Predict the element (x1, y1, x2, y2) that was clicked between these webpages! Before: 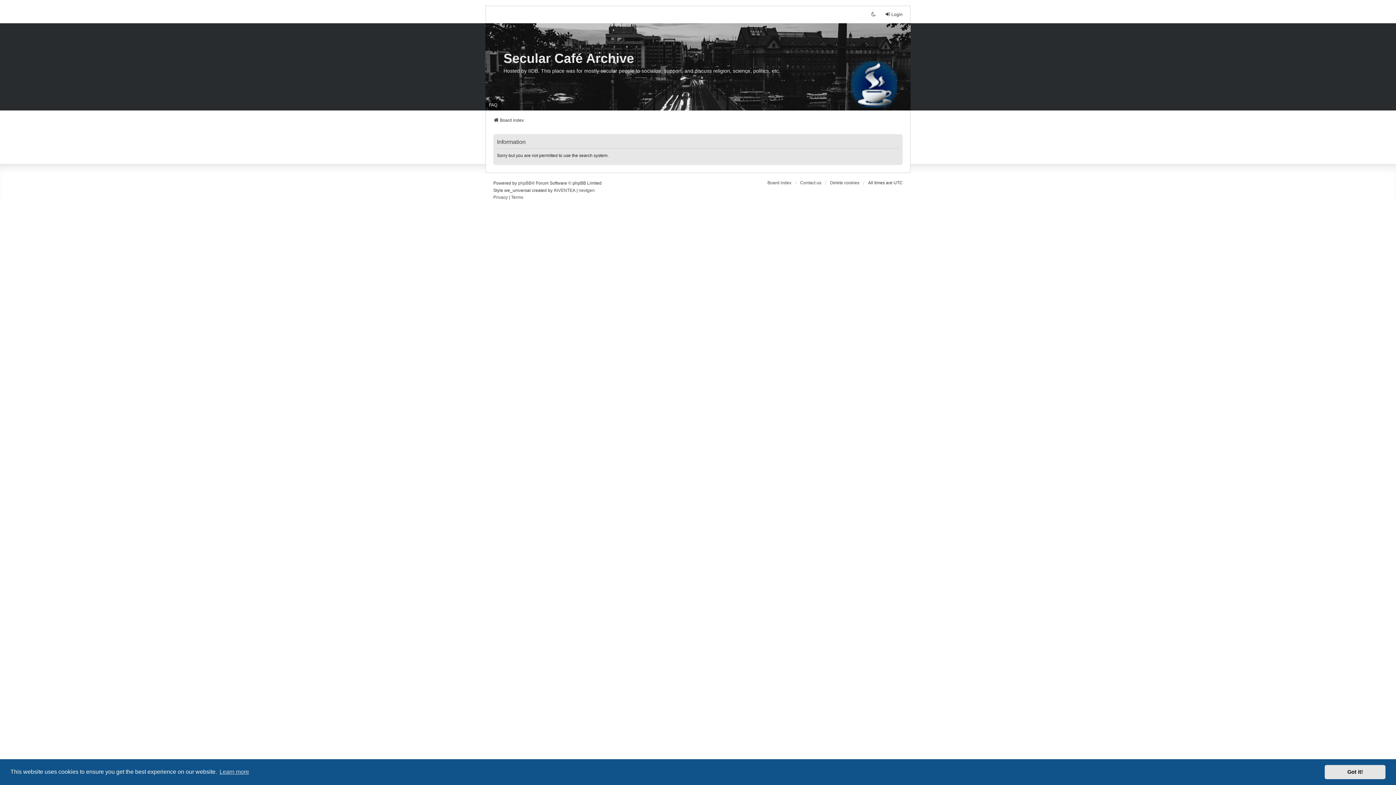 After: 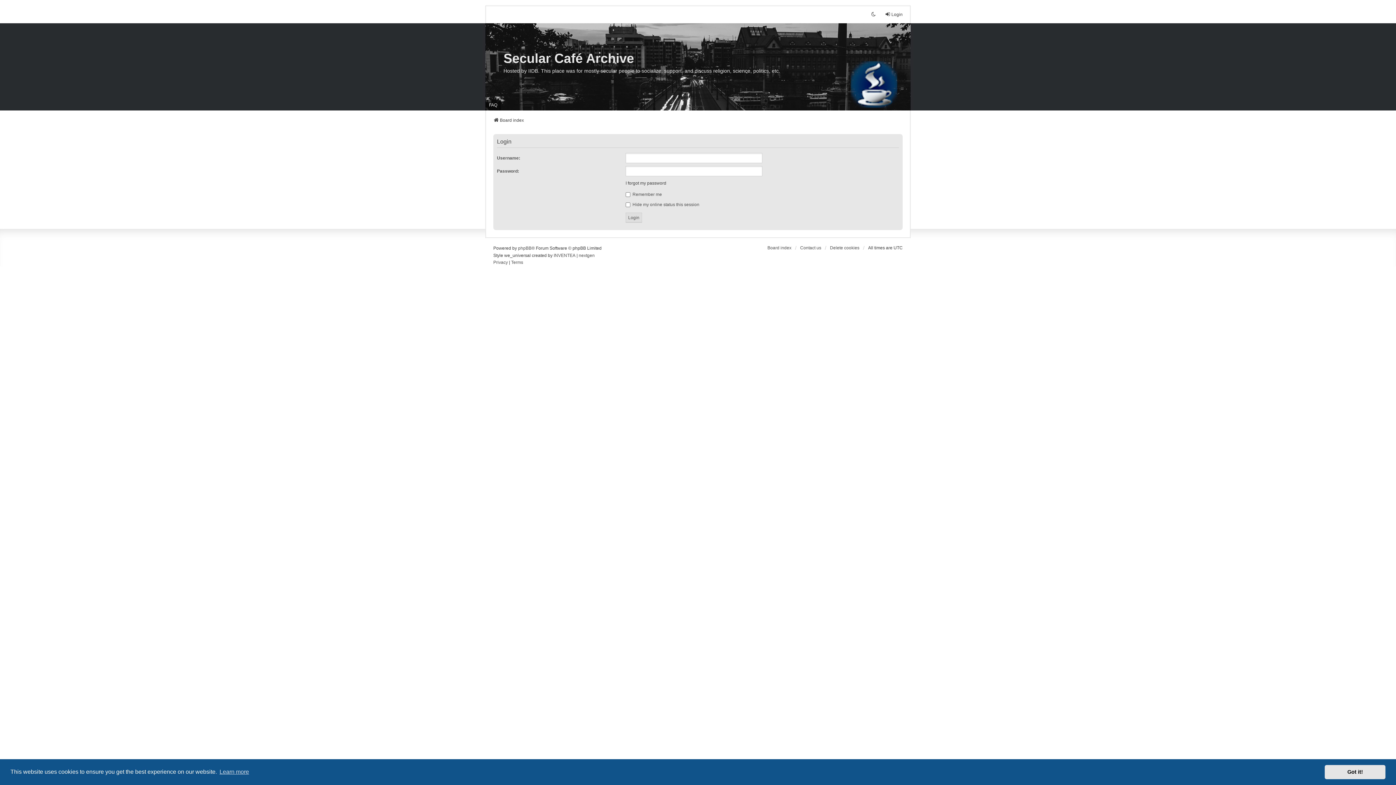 Action: label: Login bbox: (885, 11, 902, 17)